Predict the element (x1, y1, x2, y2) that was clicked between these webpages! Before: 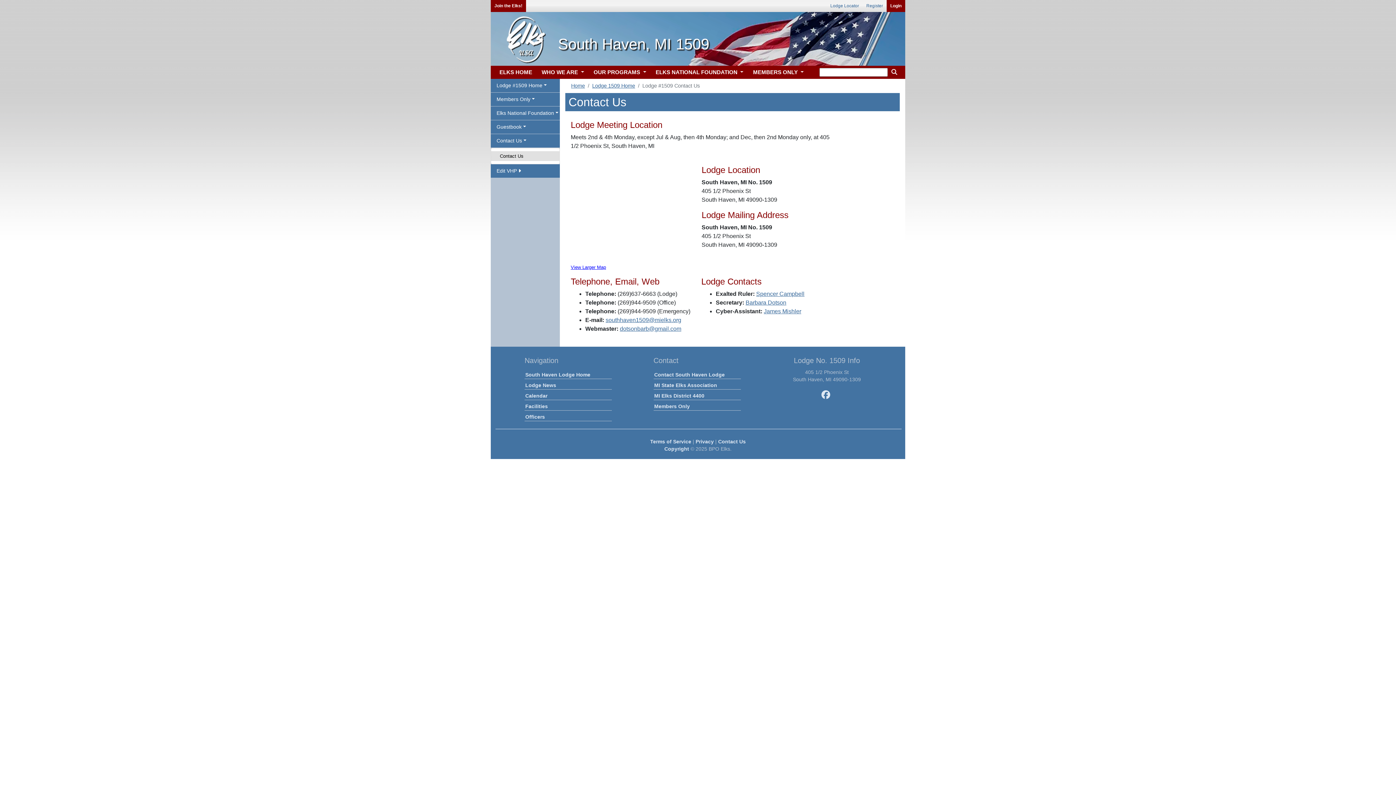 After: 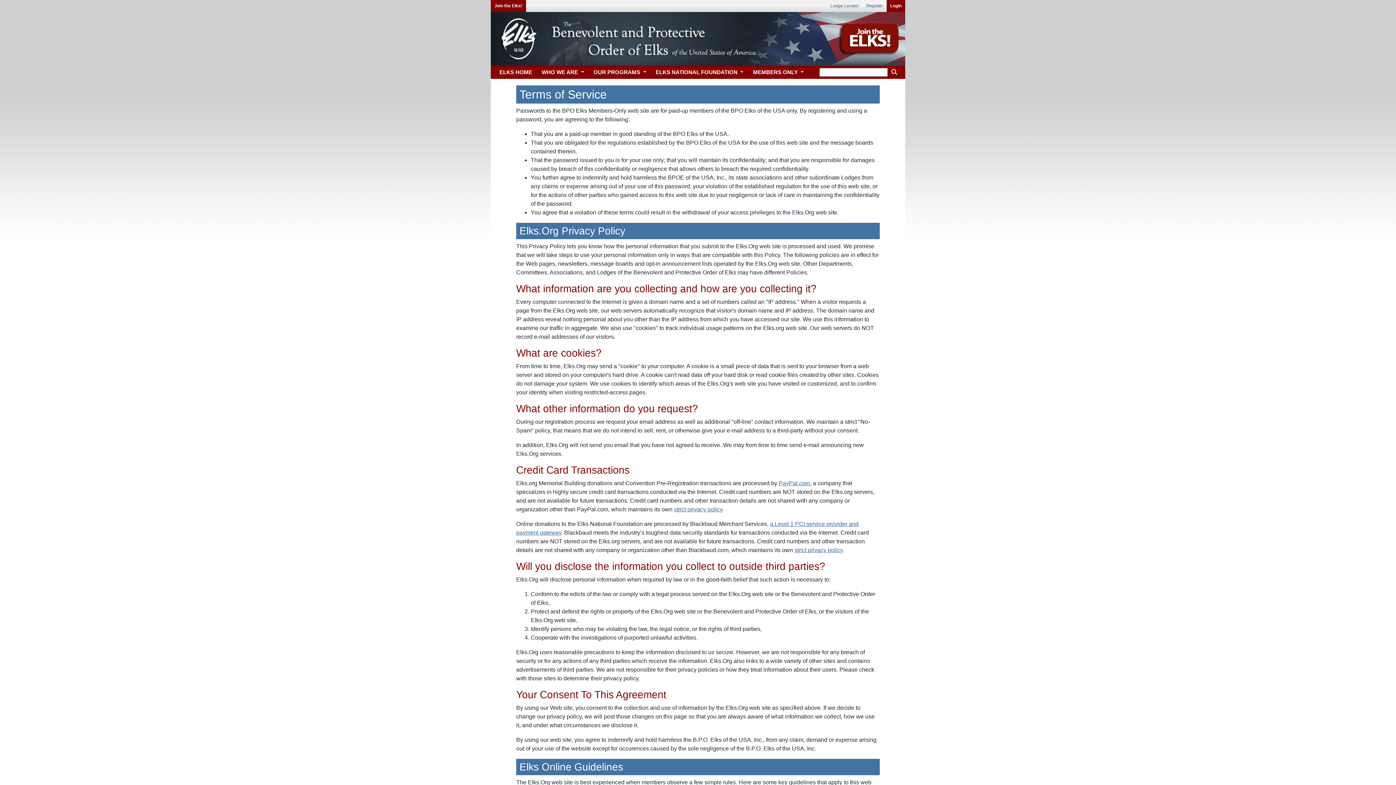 Action: bbox: (695, 438, 714, 444) label: Privacy